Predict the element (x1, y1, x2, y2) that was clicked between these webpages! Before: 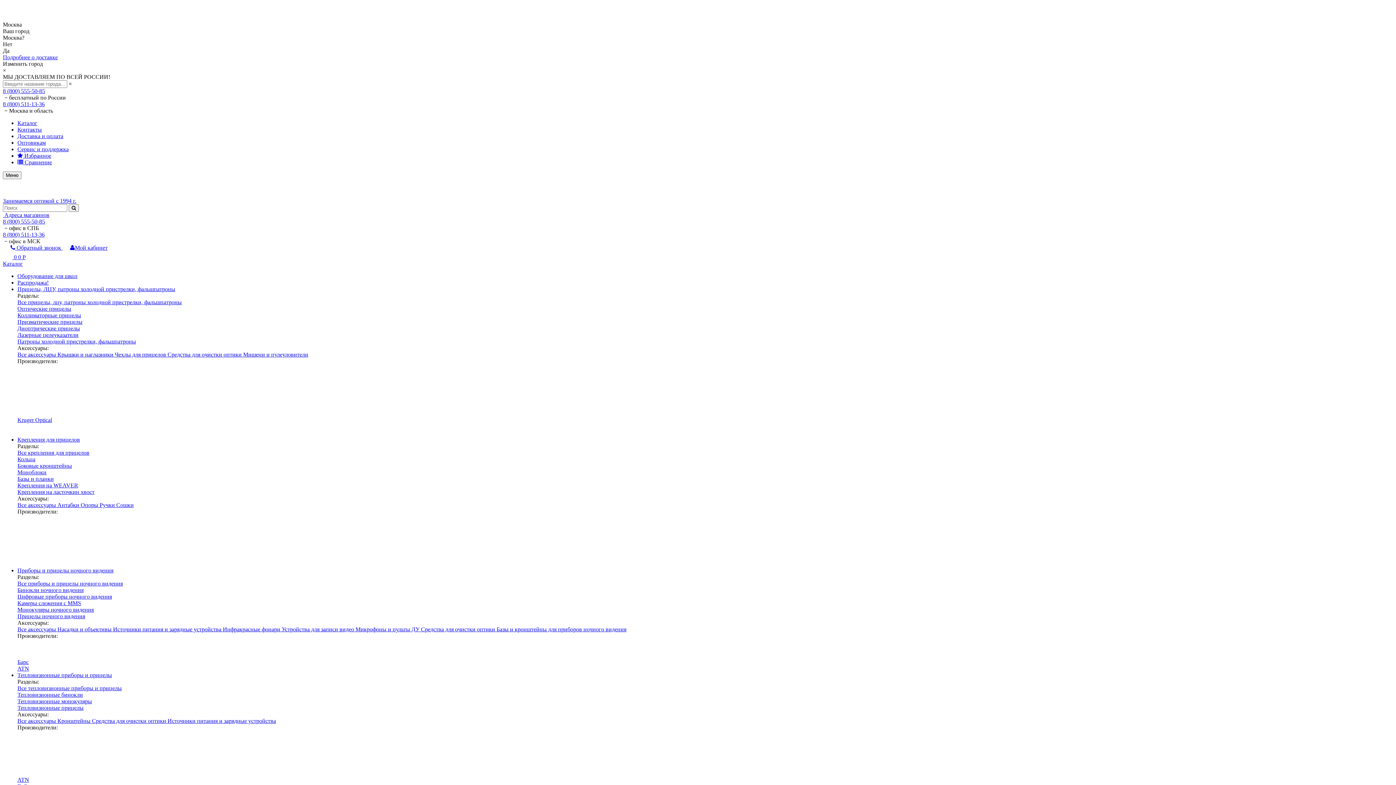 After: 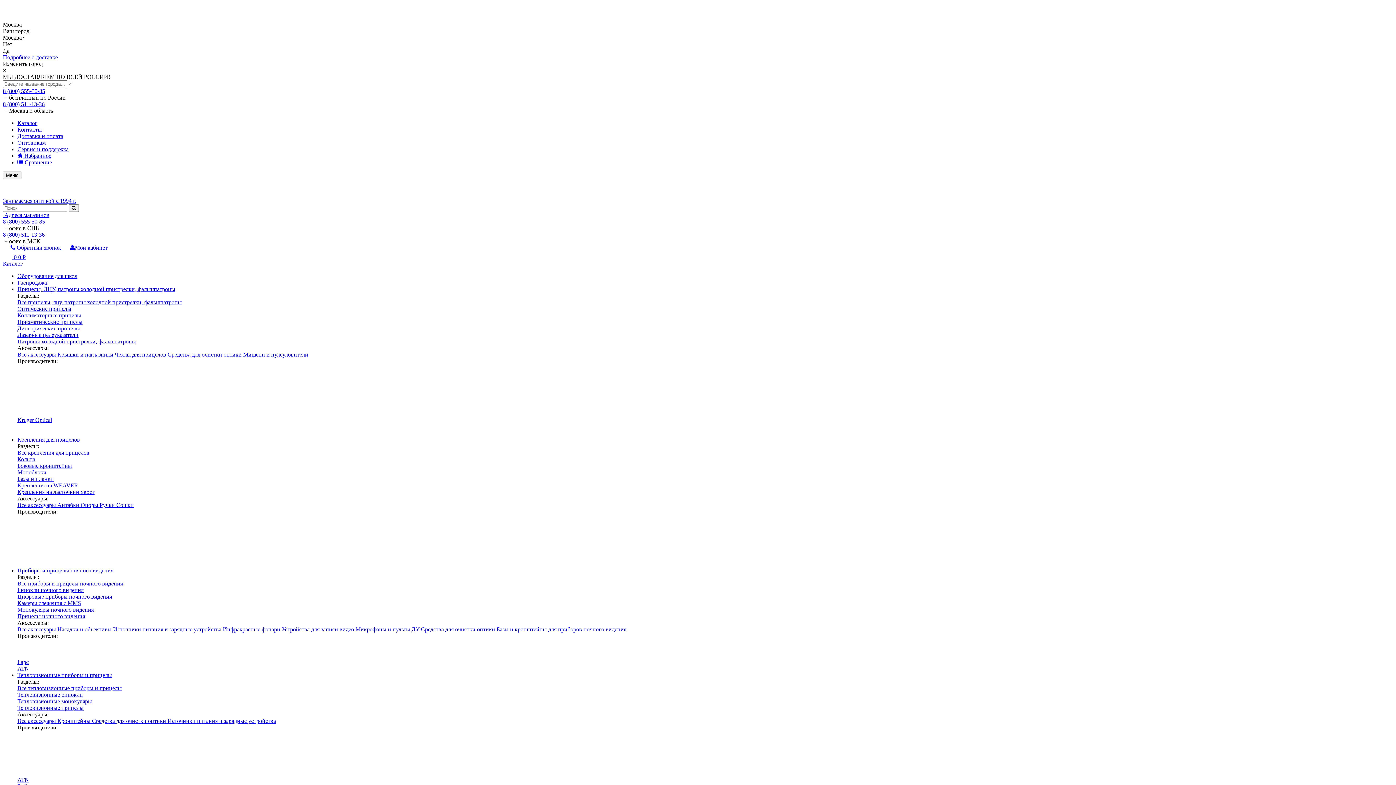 Action: bbox: (243, 351, 308, 357) label: Мишени и пулеуловители